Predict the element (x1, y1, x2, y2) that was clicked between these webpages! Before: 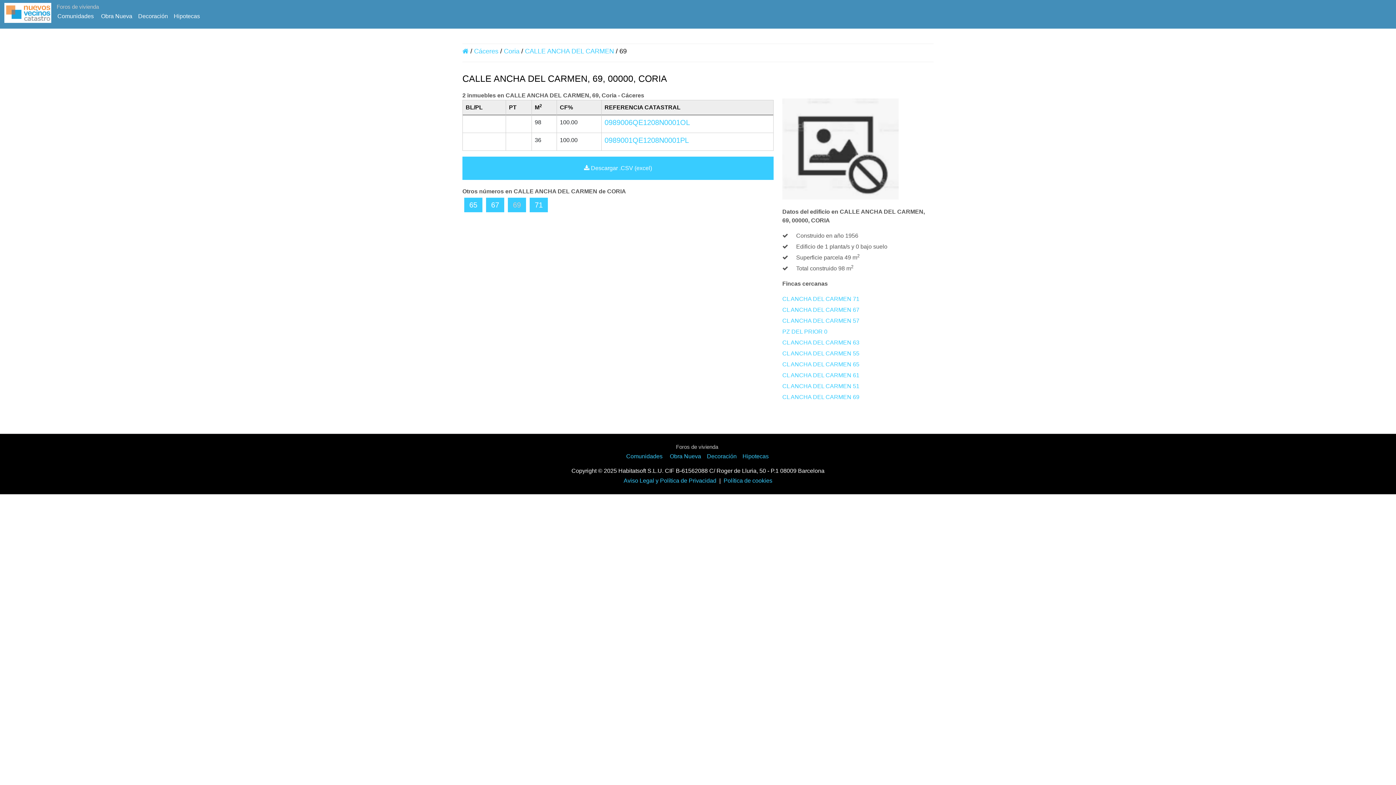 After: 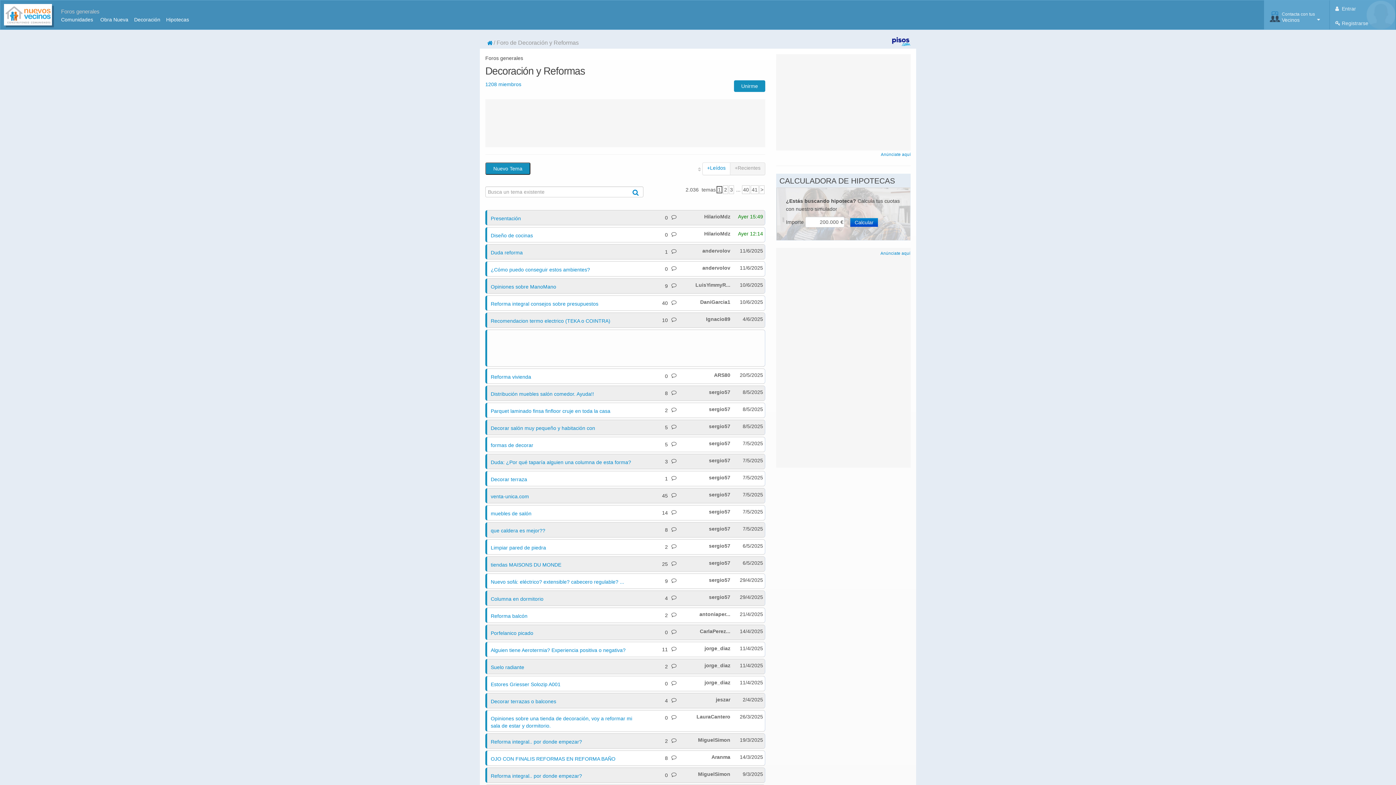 Action: bbox: (707, 453, 736, 459) label: Decoración